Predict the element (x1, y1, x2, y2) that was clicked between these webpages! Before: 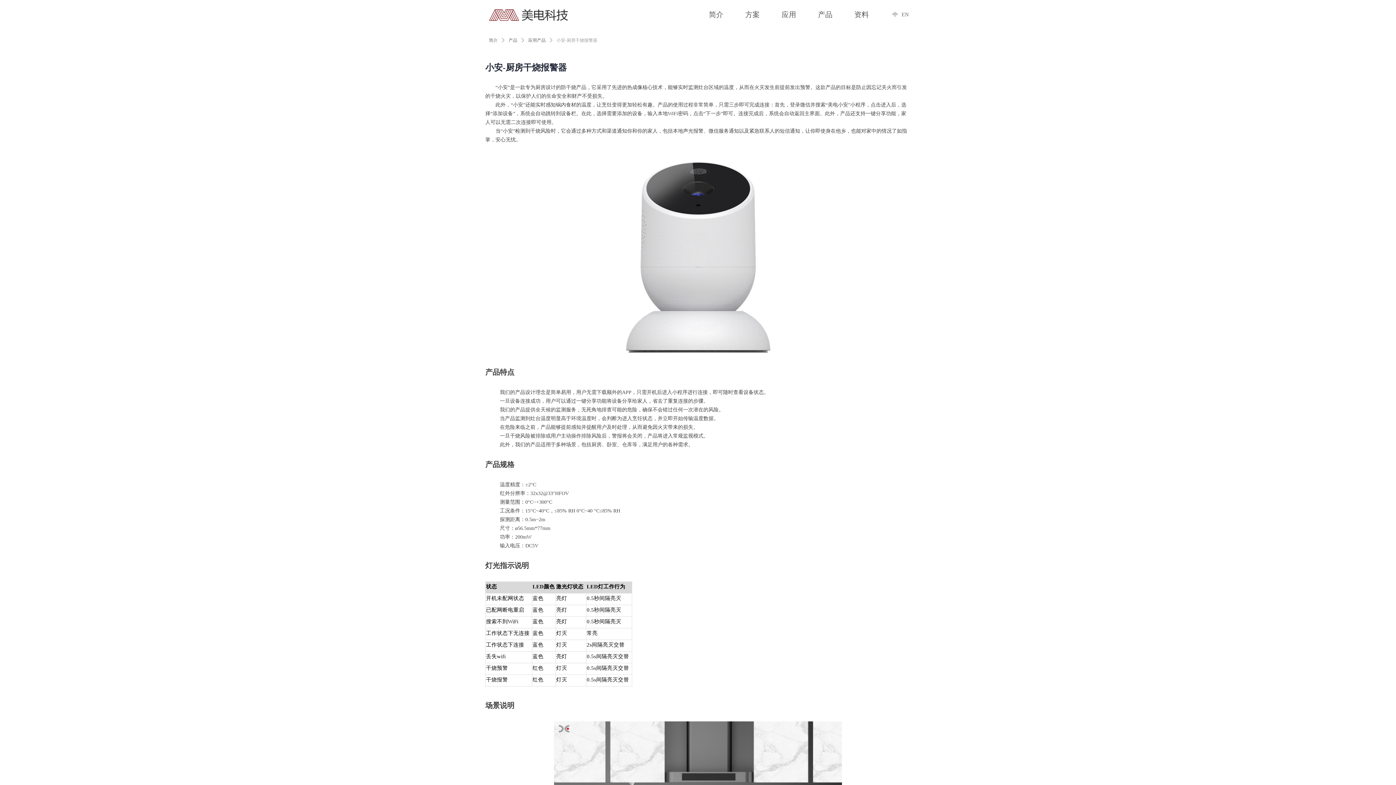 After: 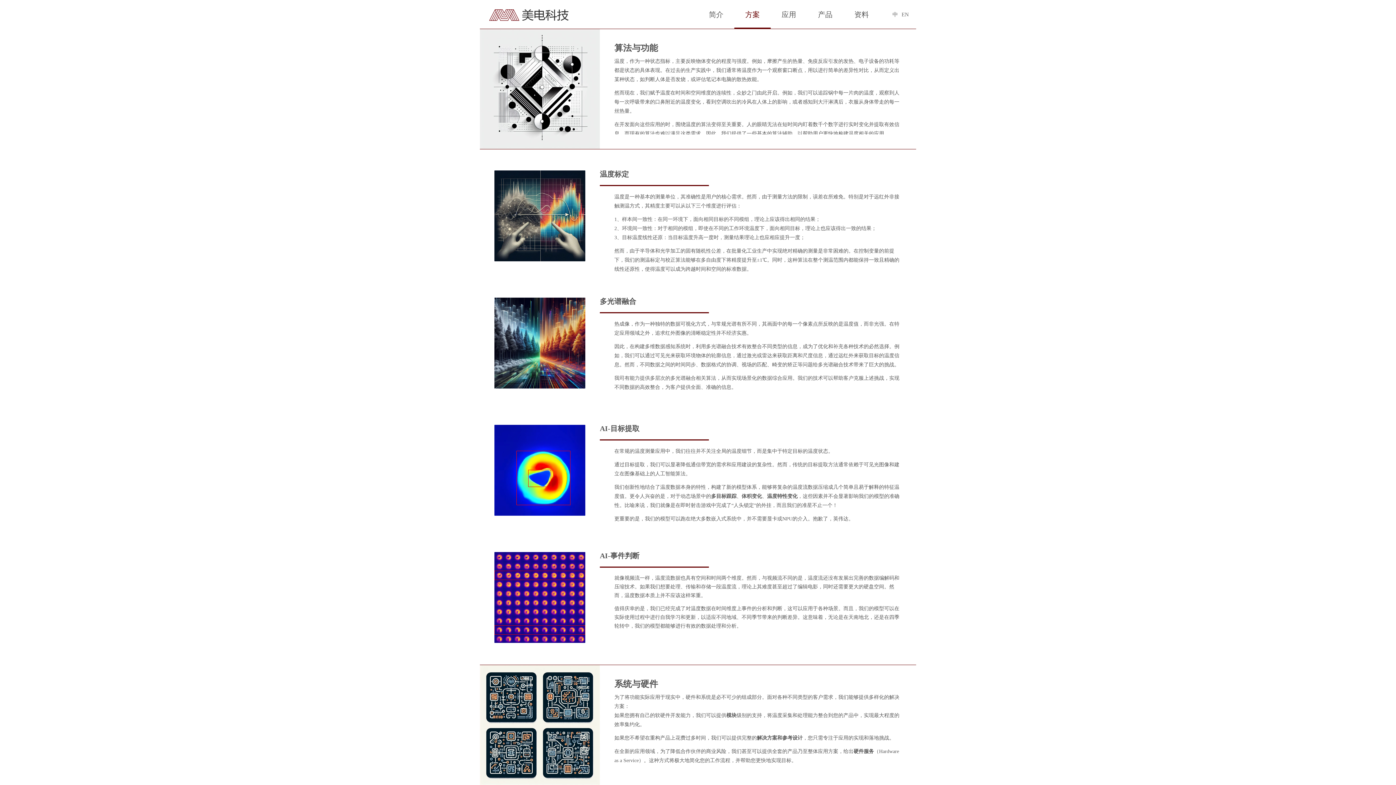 Action: bbox: (740, 0, 765, 29) label: 方案